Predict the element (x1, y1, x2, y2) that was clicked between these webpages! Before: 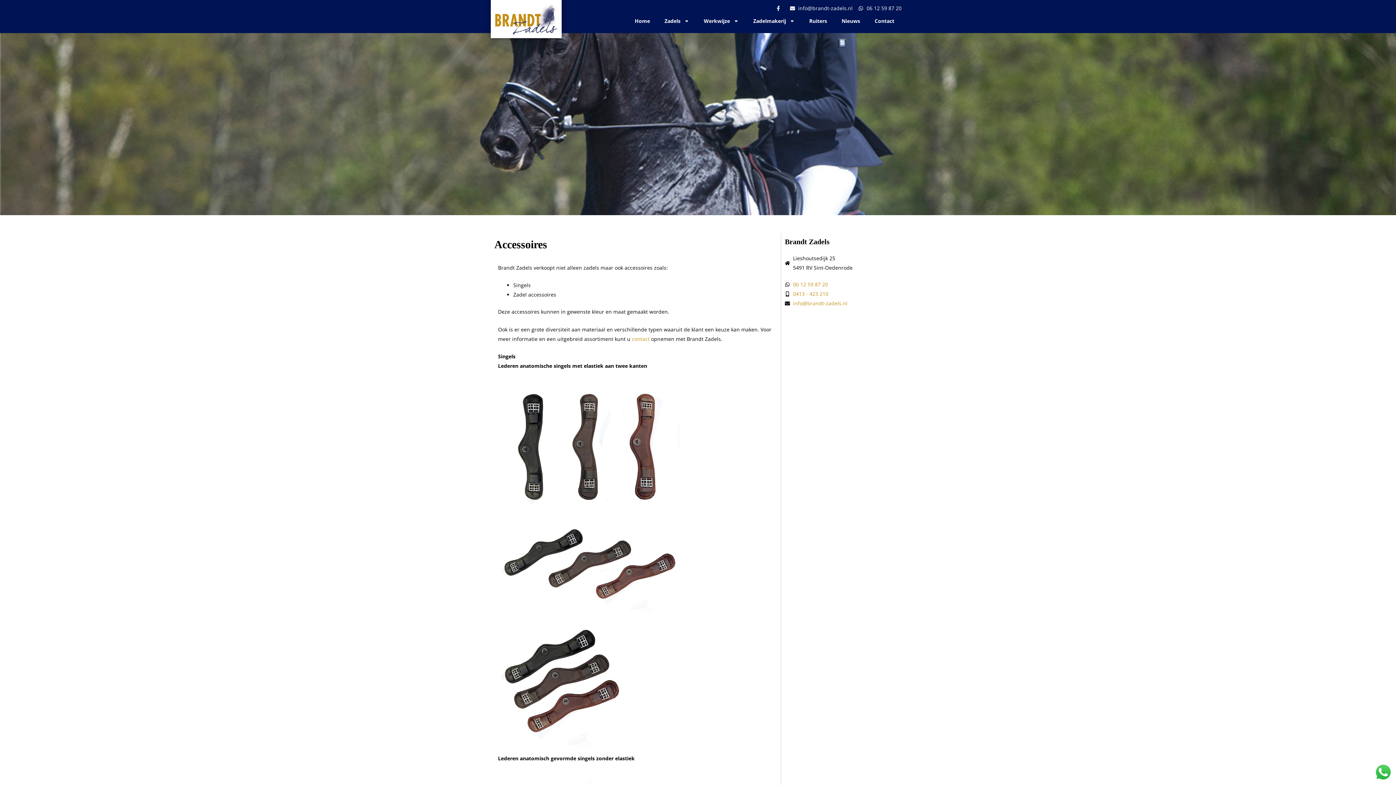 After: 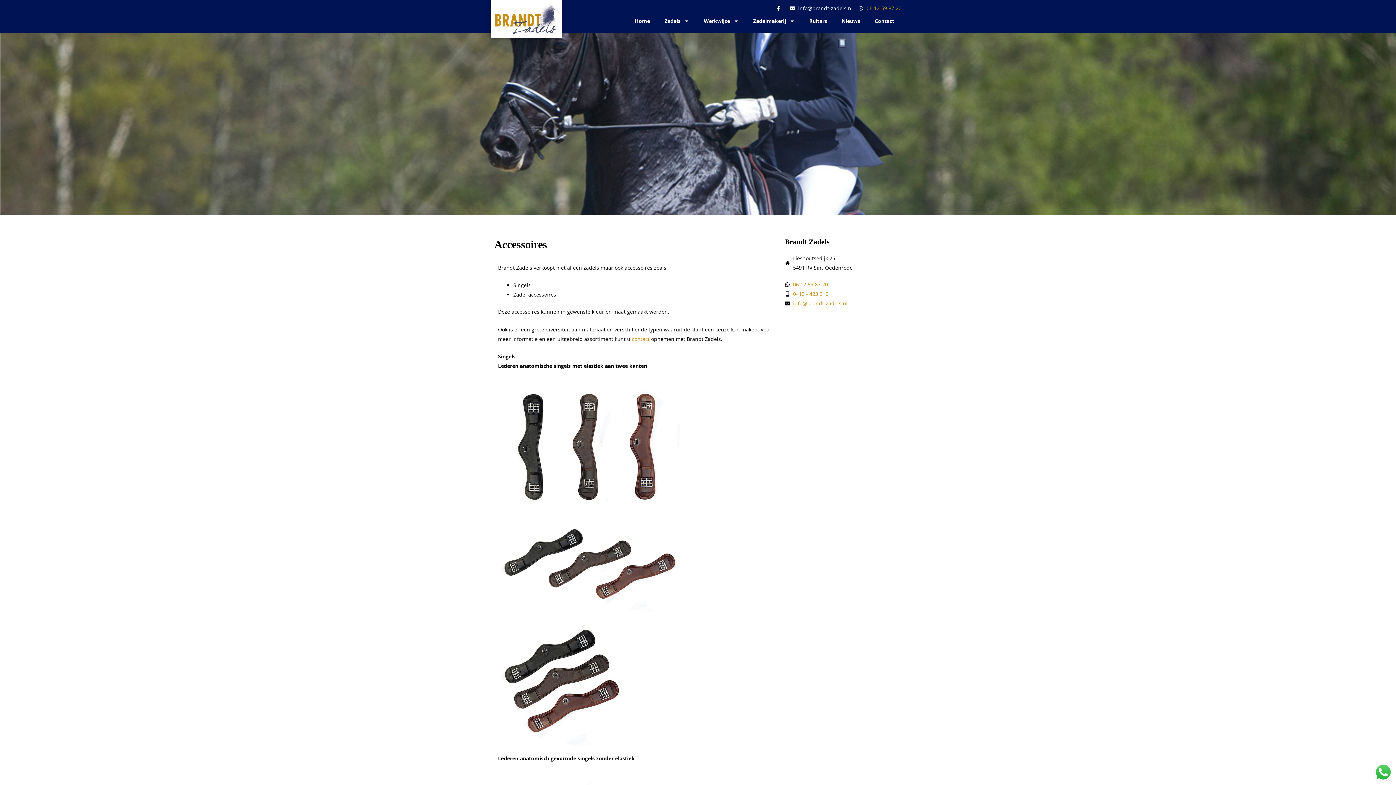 Action: bbox: (858, 3, 901, 13) label: 06 12 59 87 20